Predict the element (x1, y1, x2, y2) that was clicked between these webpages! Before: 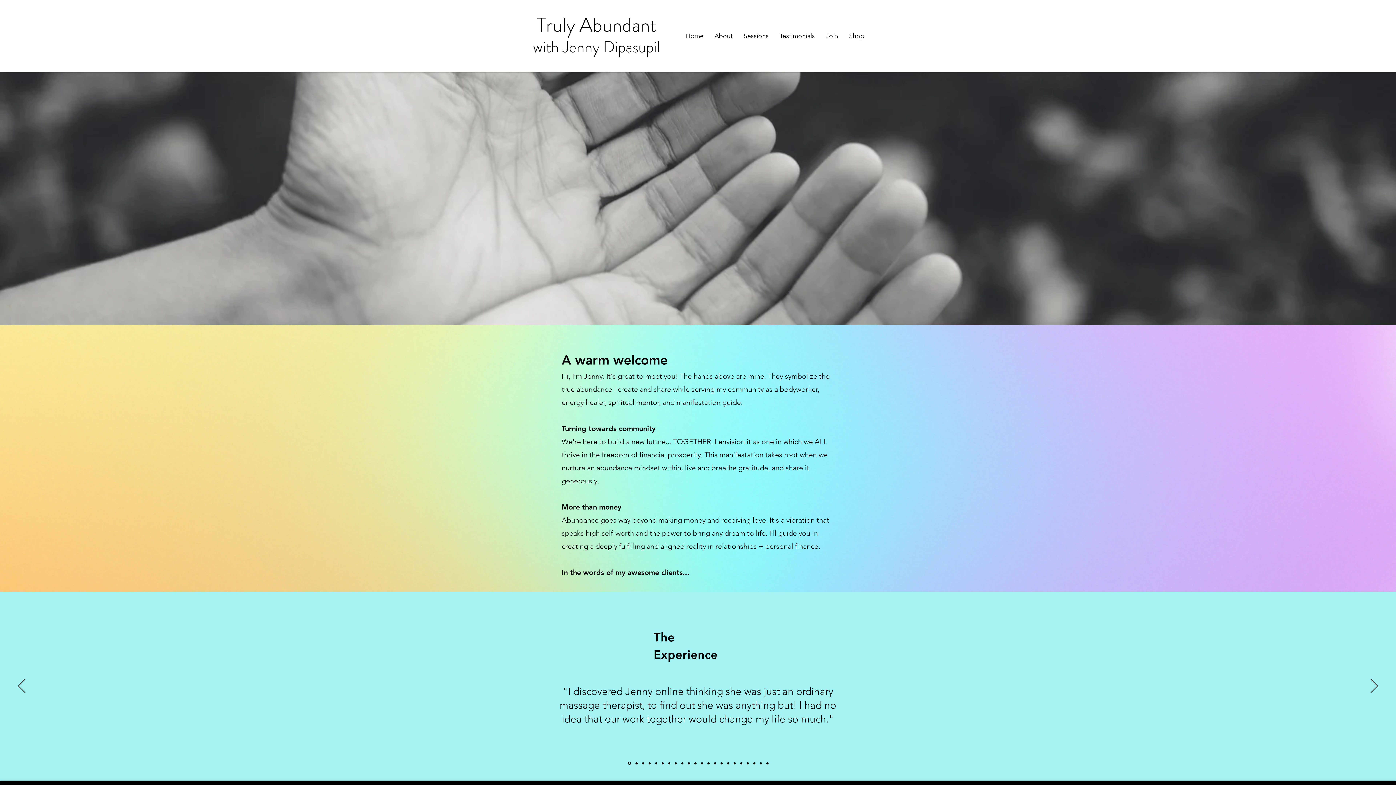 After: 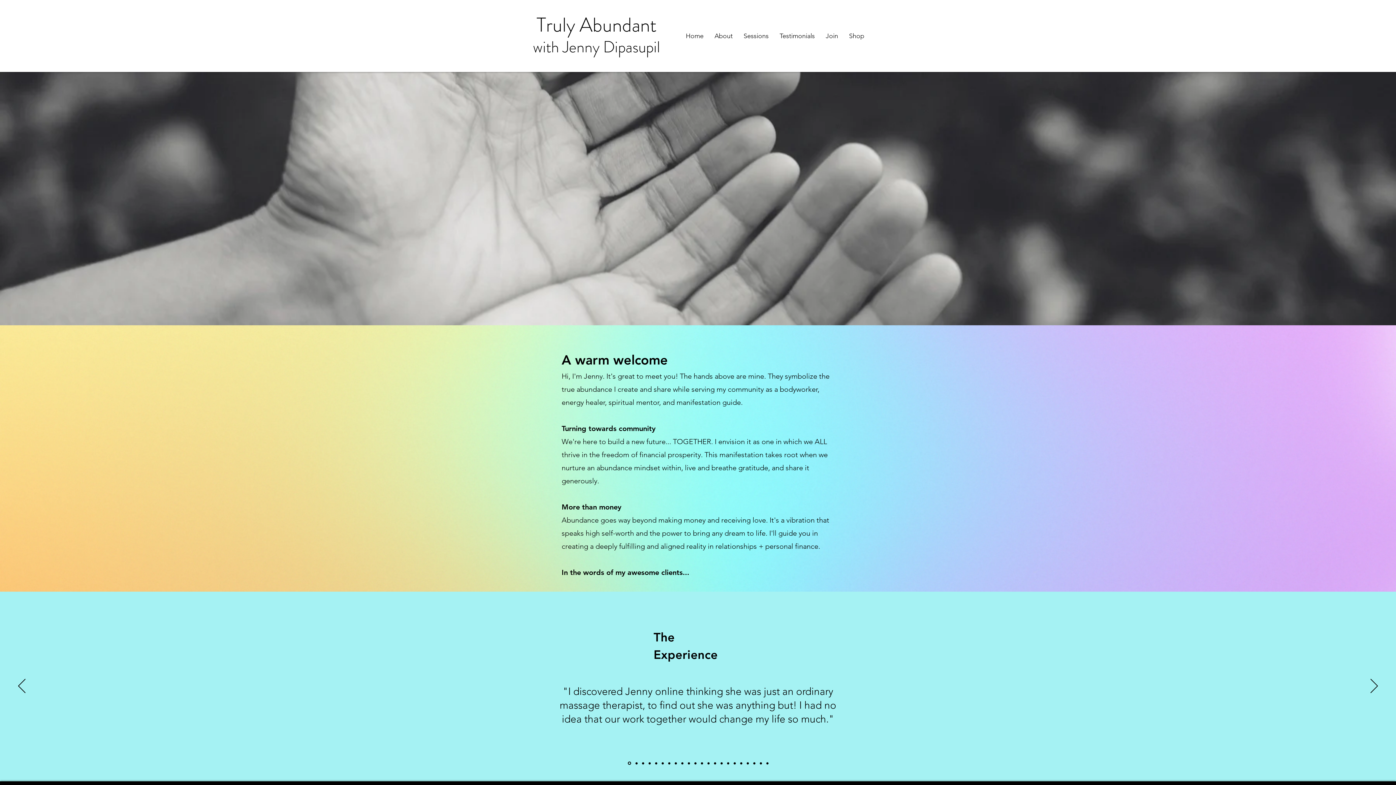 Action: bbox: (774, 28, 820, 43) label: Testimonials